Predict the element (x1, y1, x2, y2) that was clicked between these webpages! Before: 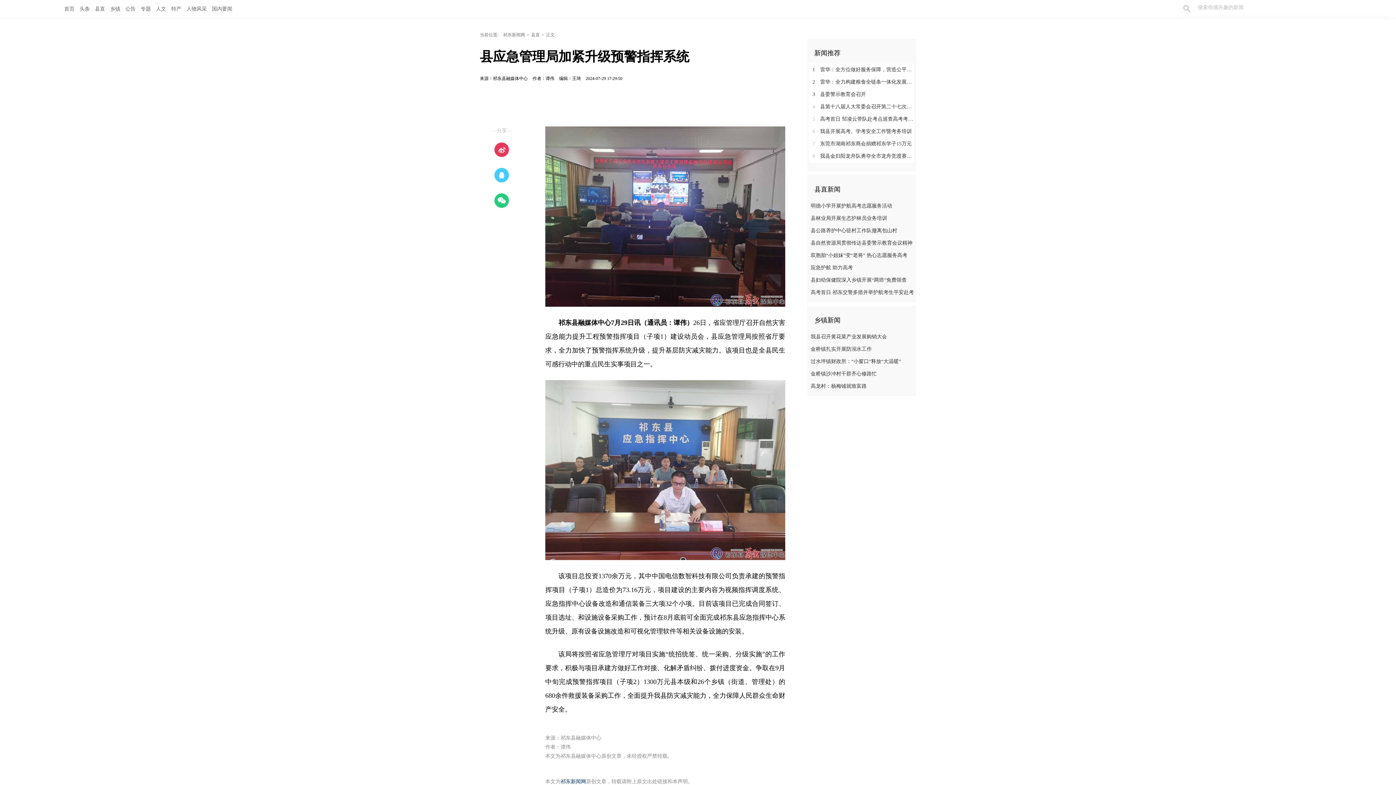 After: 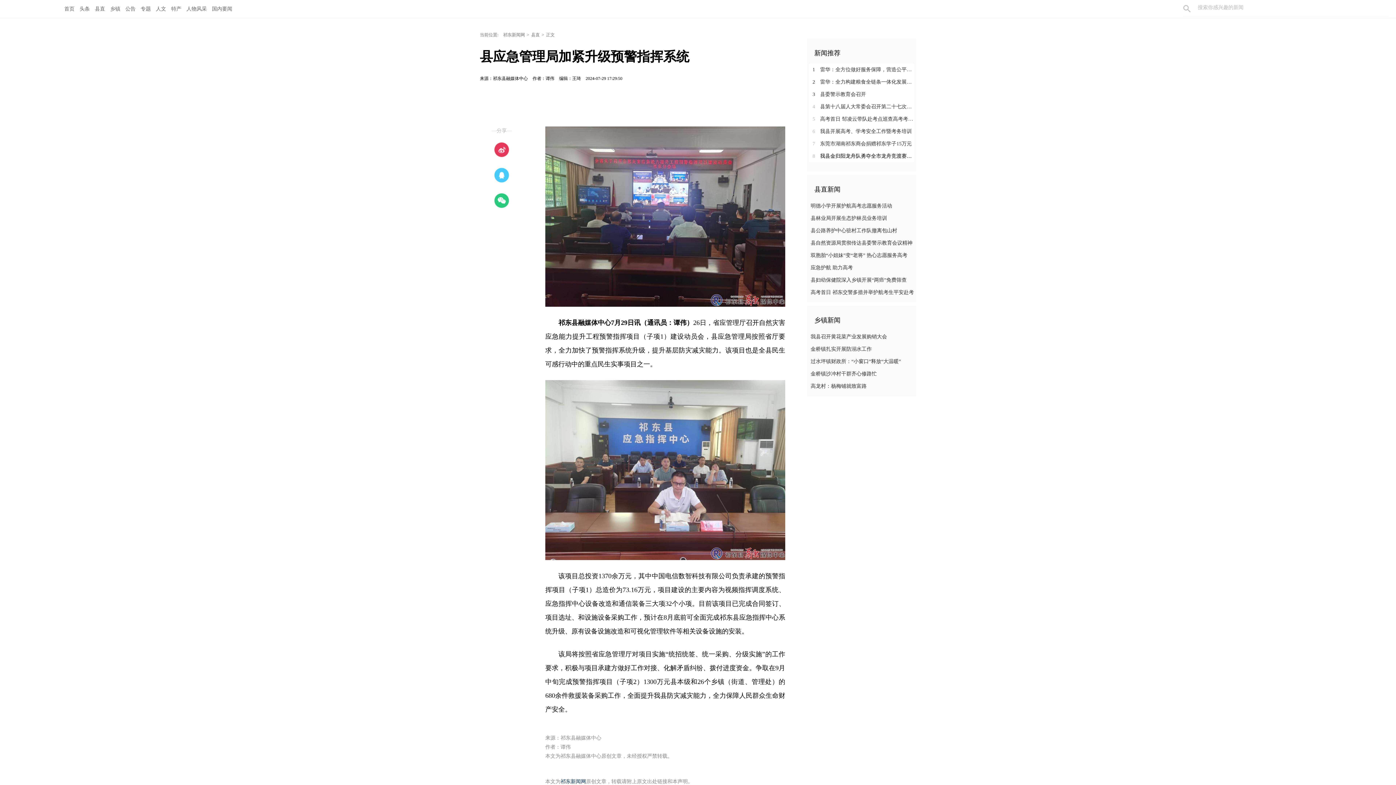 Action: bbox: (809, 150, 916, 162) label: 8 我县金归阳龙舟队勇夺全市龙舟竞渡赛金奖